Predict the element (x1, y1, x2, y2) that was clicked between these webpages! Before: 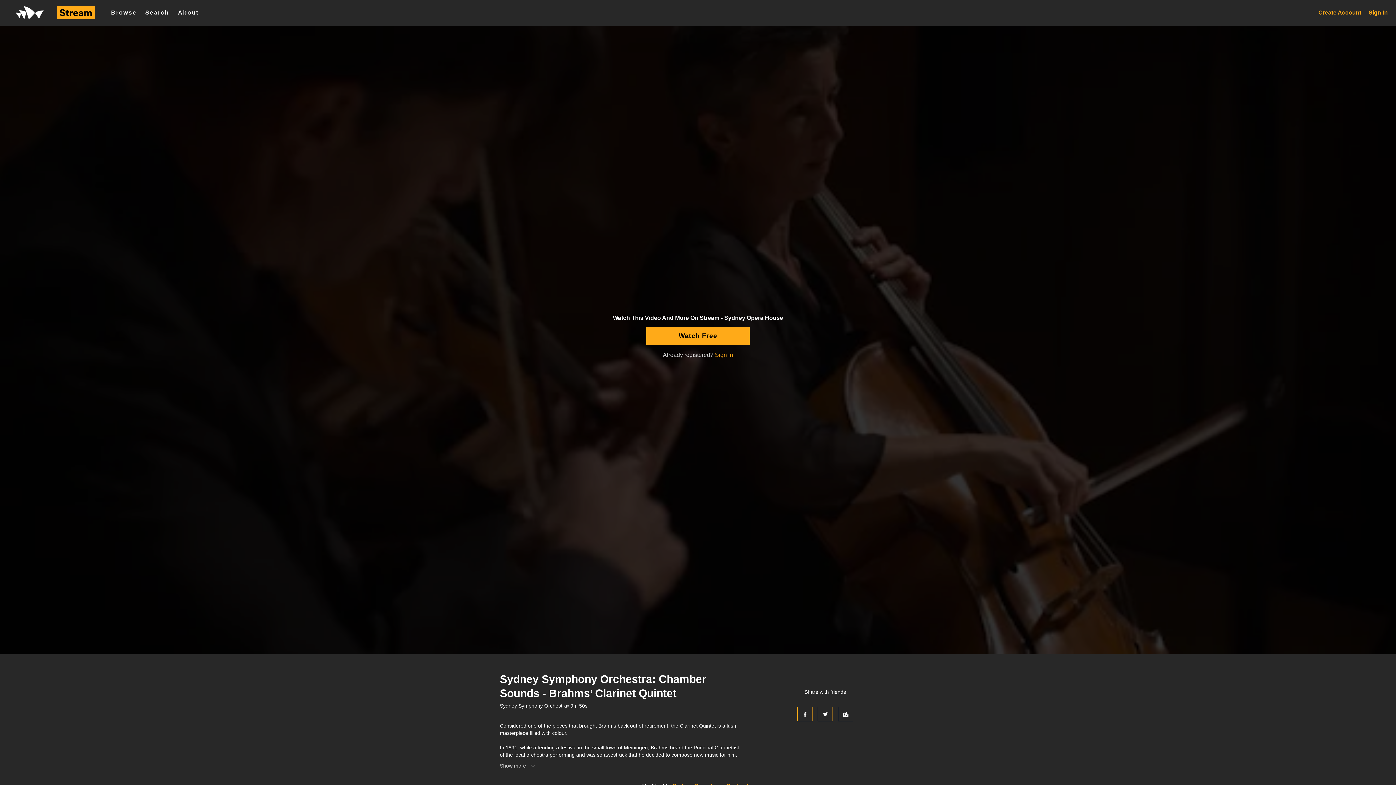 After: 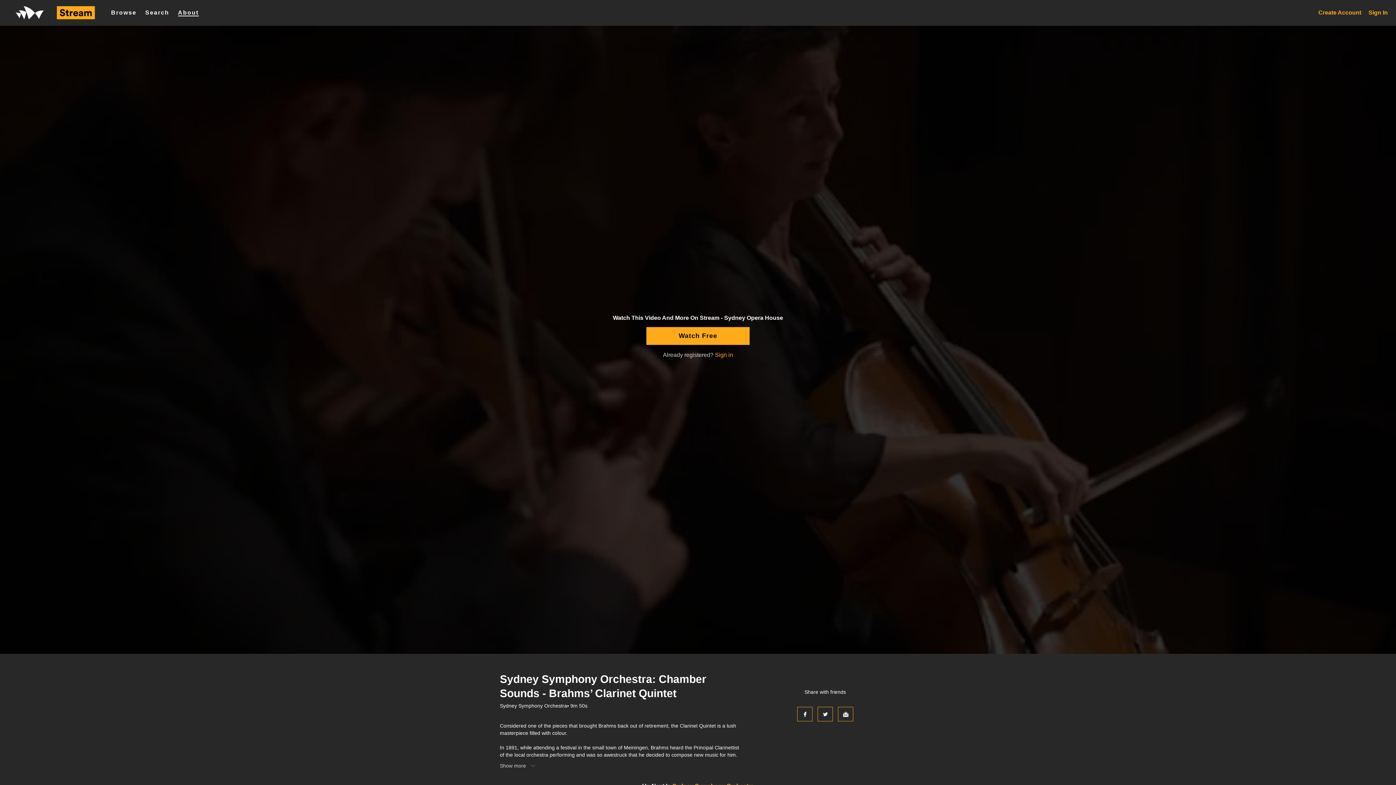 Action: bbox: (178, 9, 198, 15) label: About